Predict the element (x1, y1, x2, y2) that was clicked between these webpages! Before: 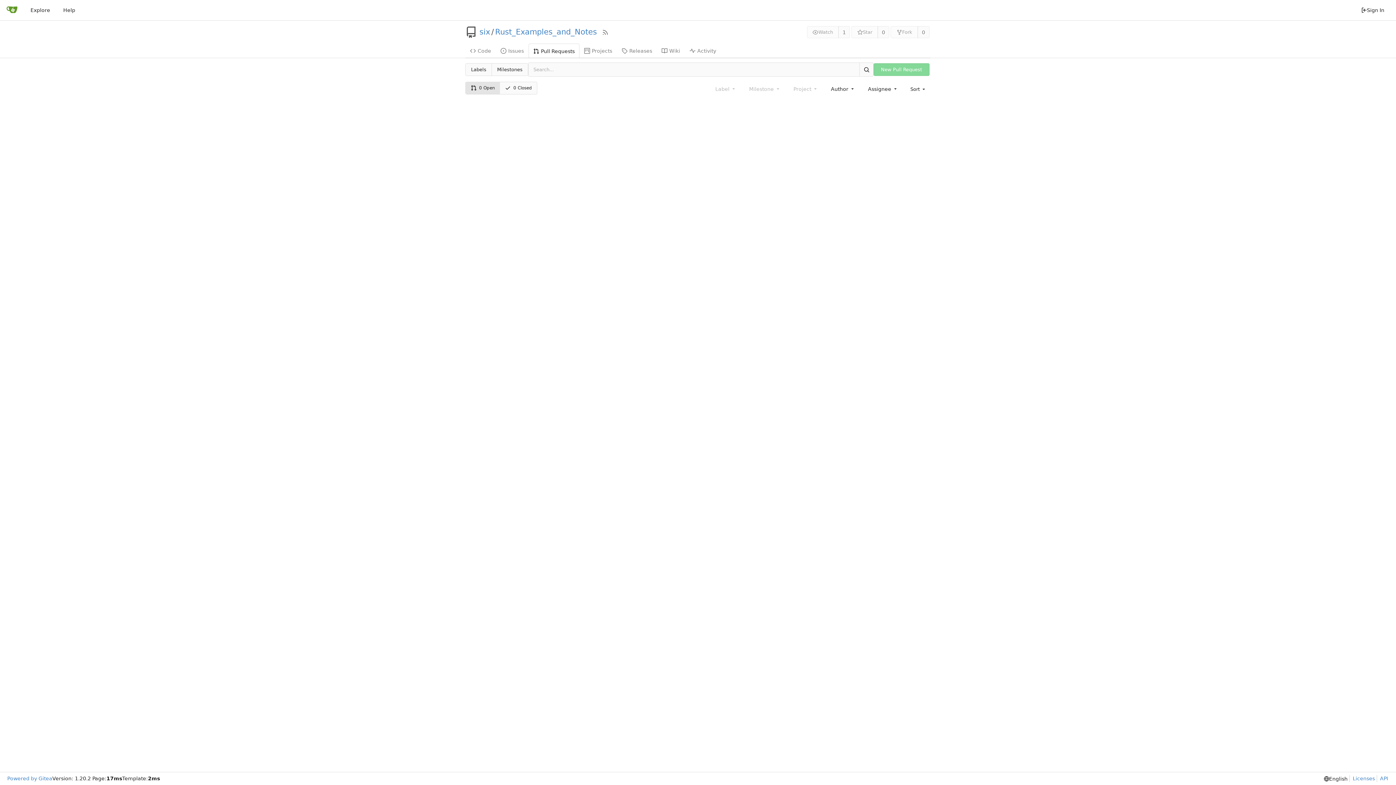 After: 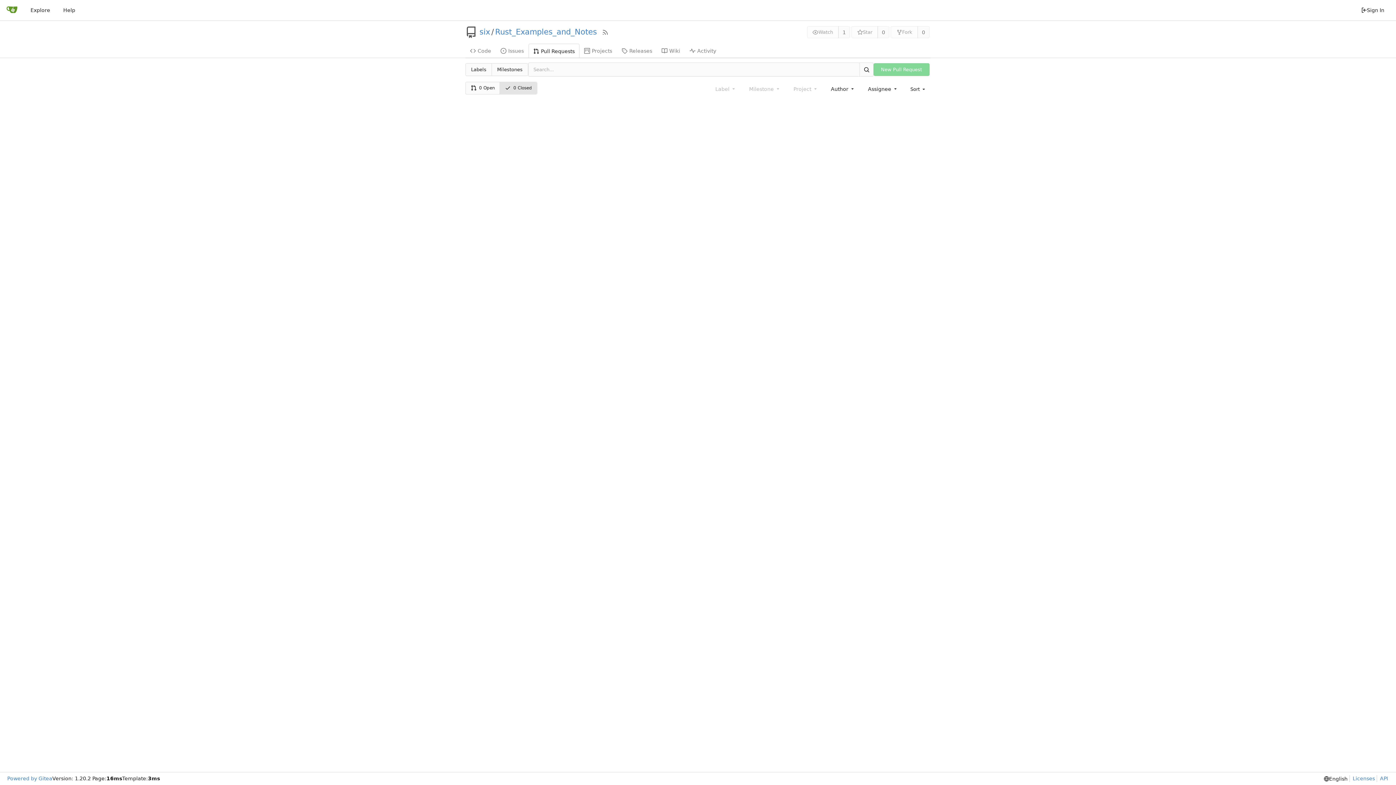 Action: bbox: (500, 82, 537, 94) label: 0 Closed